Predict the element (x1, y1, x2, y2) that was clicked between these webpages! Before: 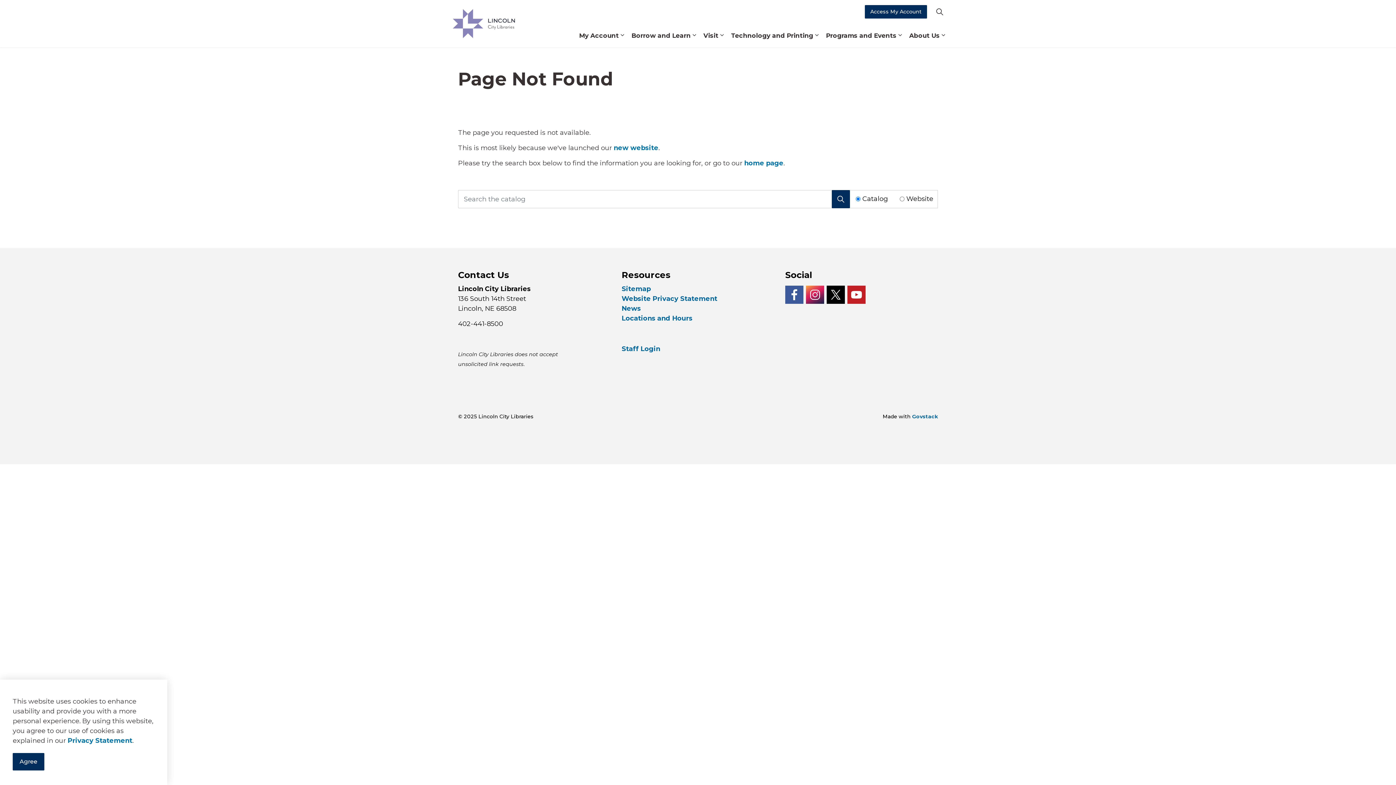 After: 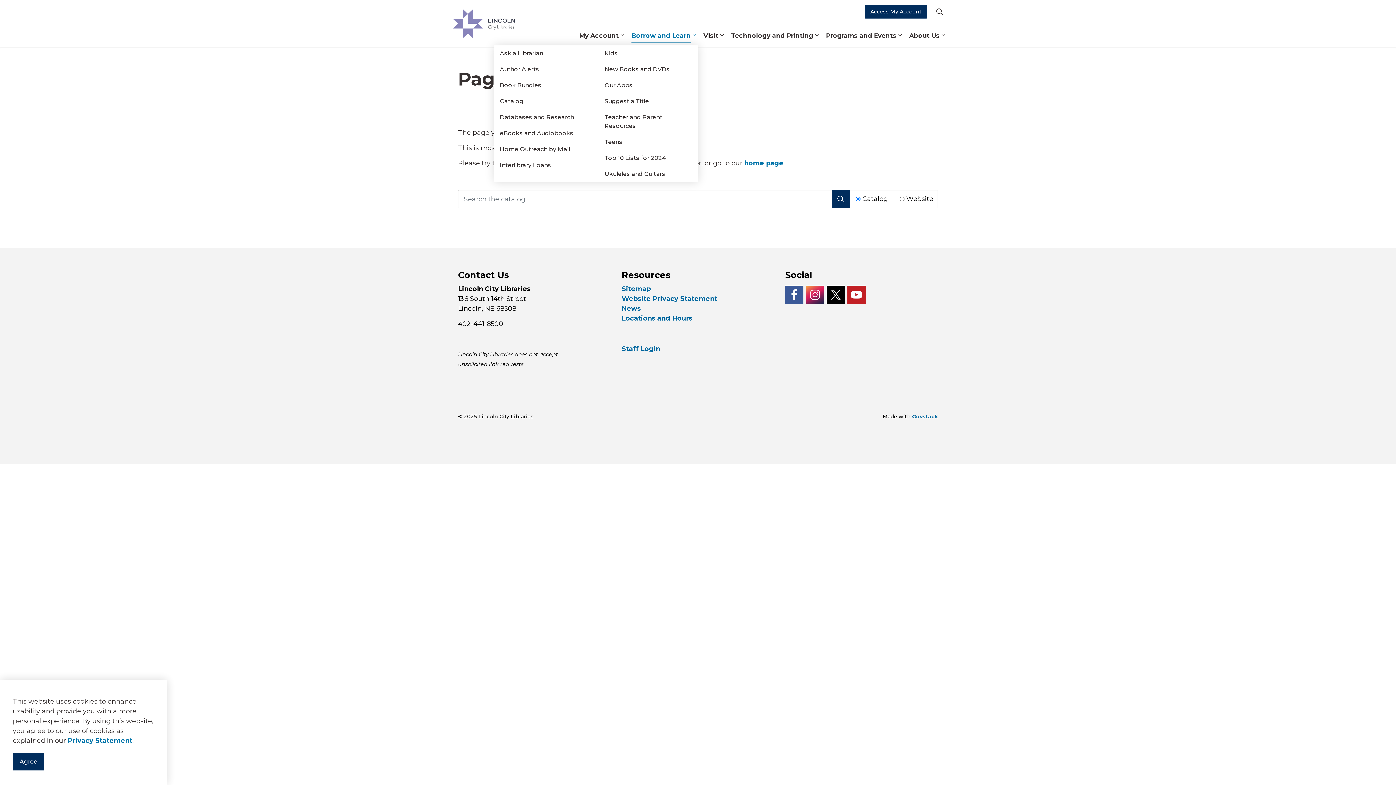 Action: bbox: (626, 23, 698, 47) label: Borrow and Learn